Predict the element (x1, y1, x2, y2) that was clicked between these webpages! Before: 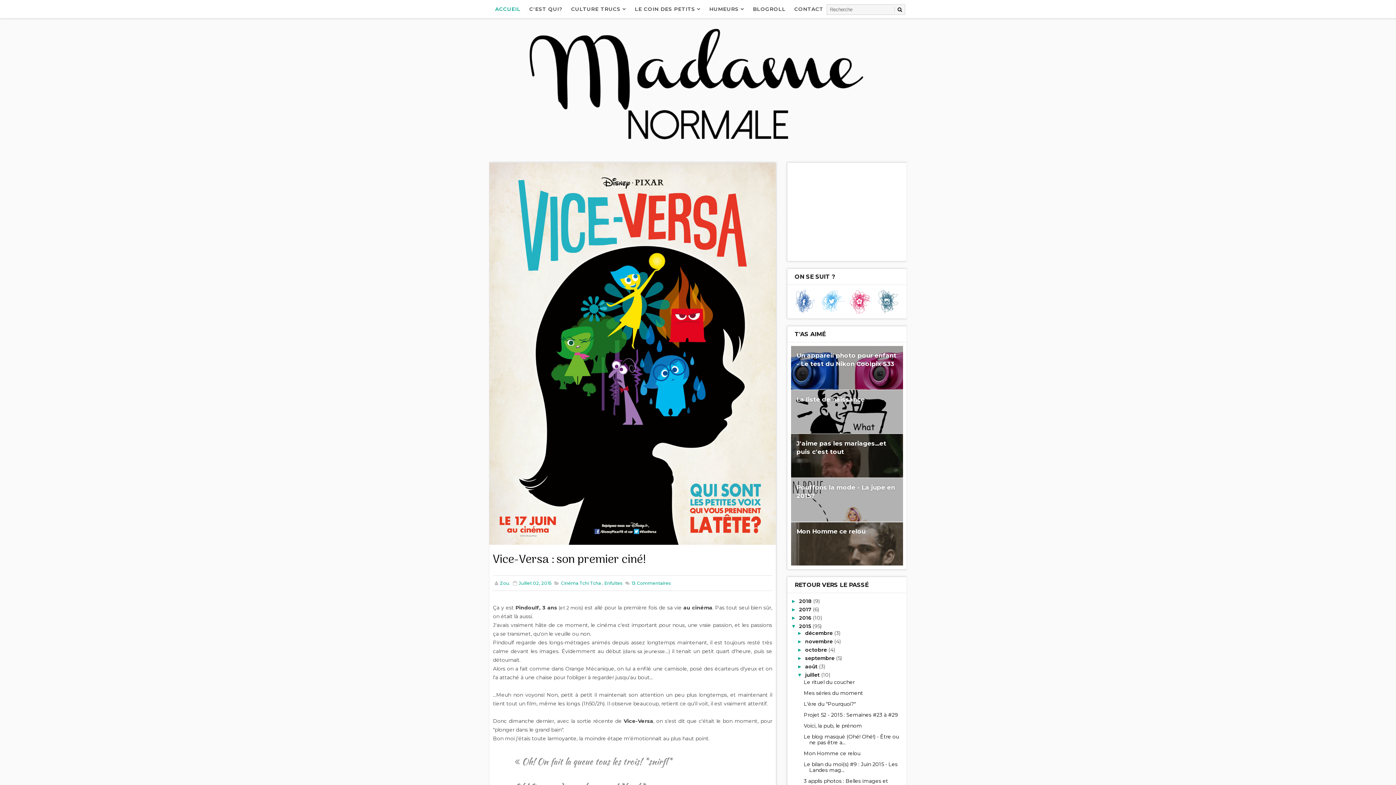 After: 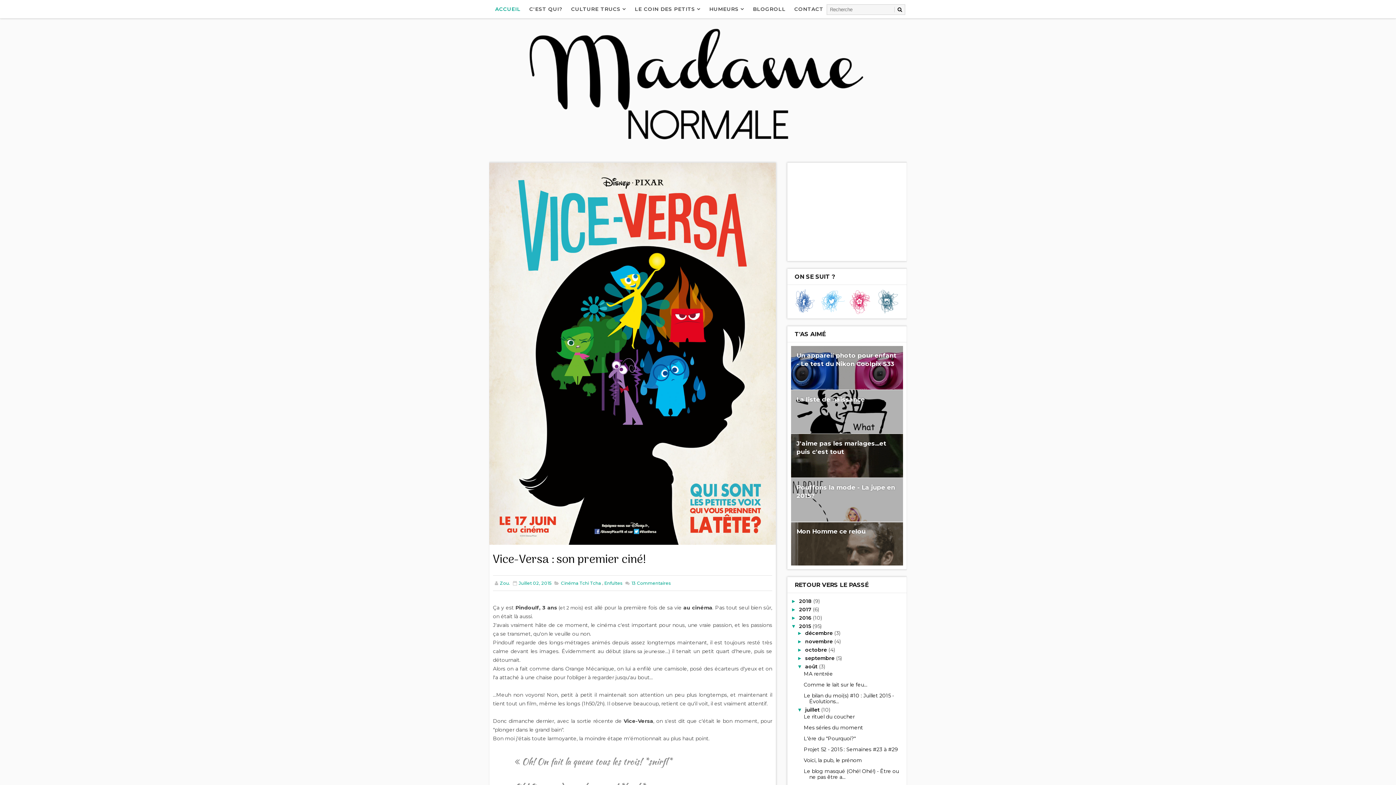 Action: label: ►   bbox: (797, 664, 805, 669)